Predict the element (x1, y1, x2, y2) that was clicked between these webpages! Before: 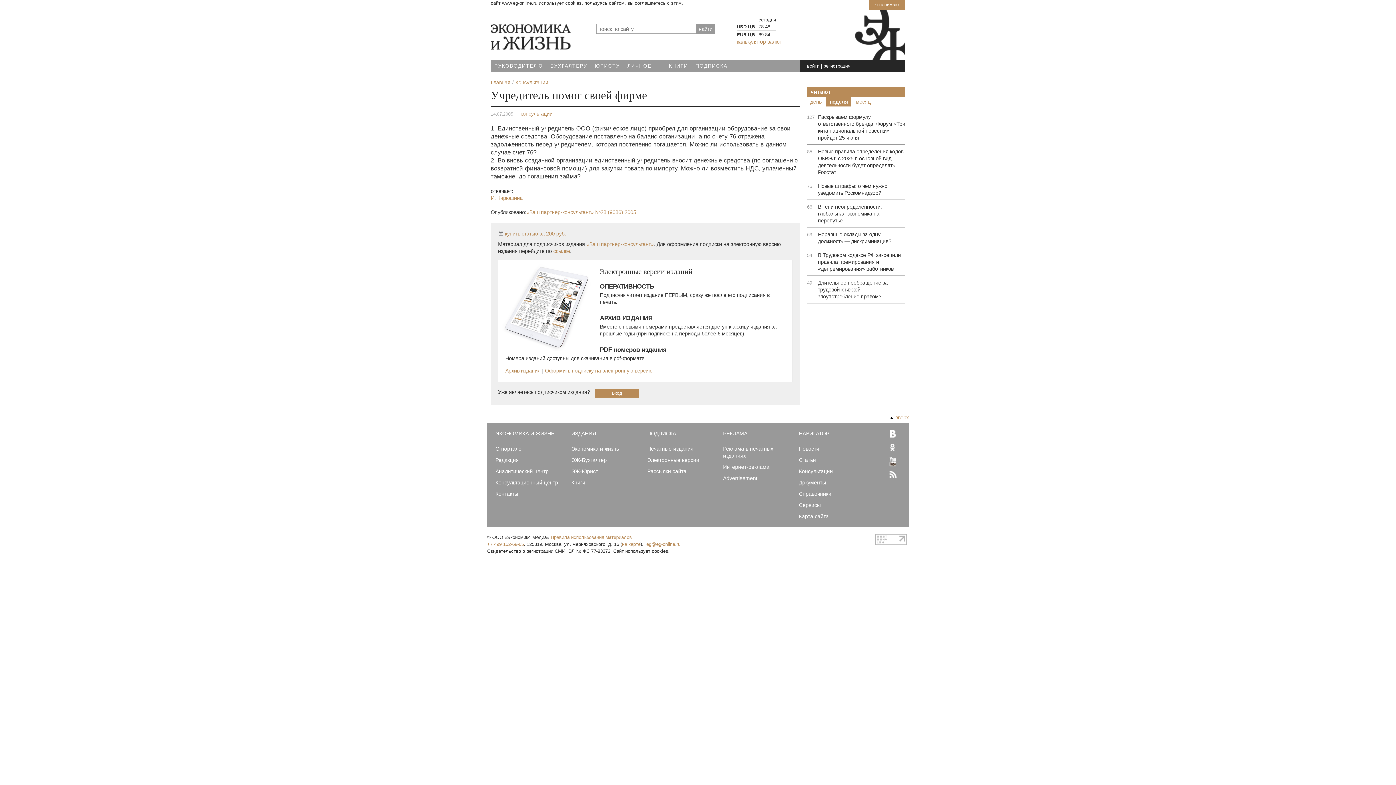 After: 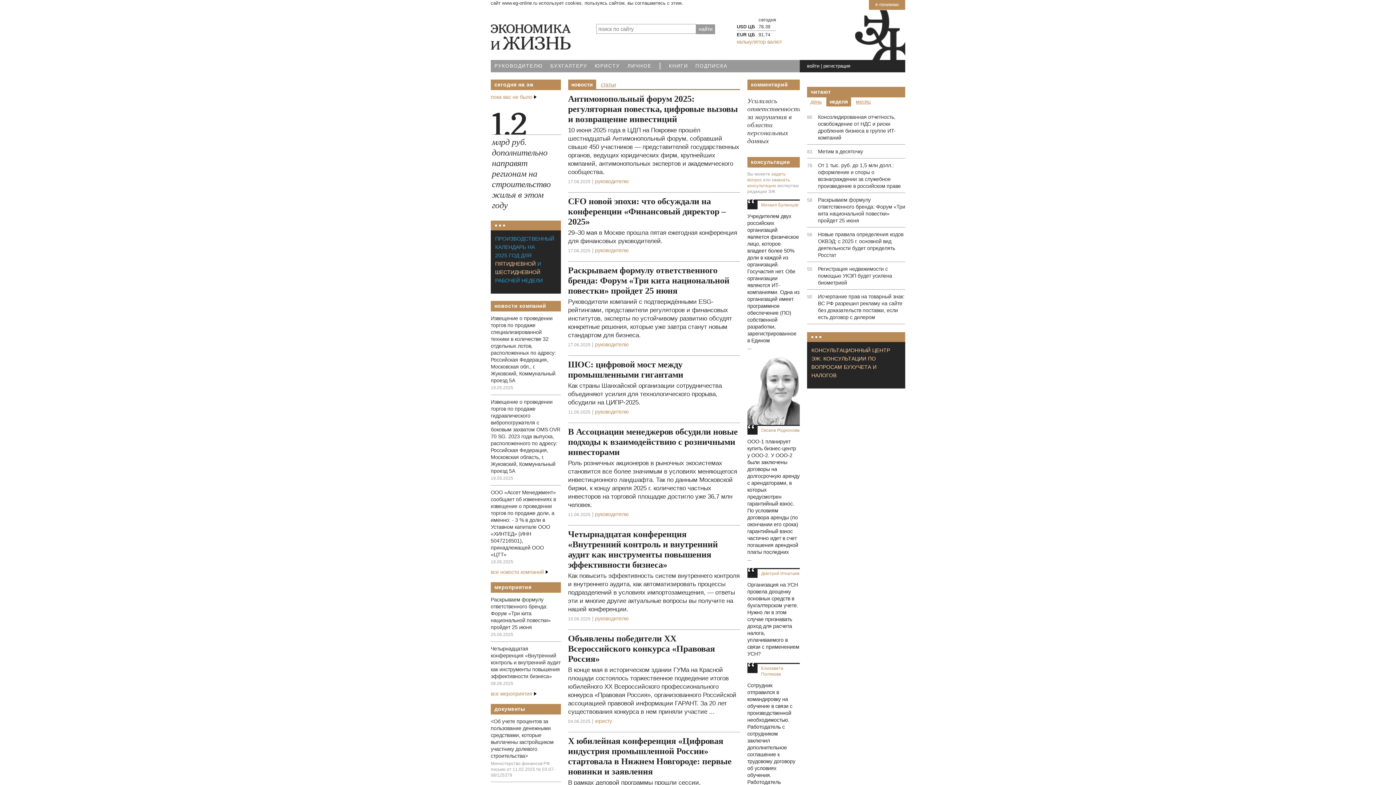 Action: label: Главная bbox: (490, 79, 510, 85)